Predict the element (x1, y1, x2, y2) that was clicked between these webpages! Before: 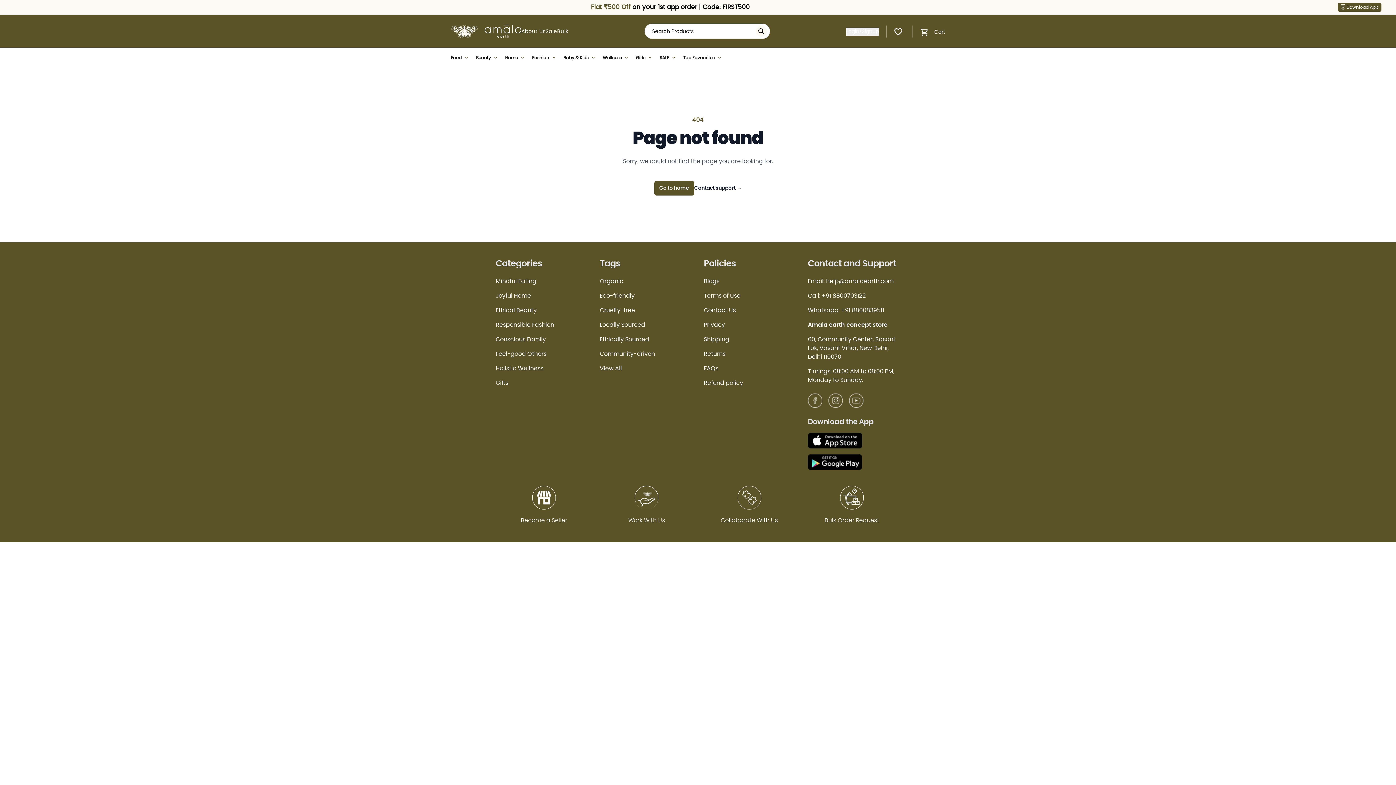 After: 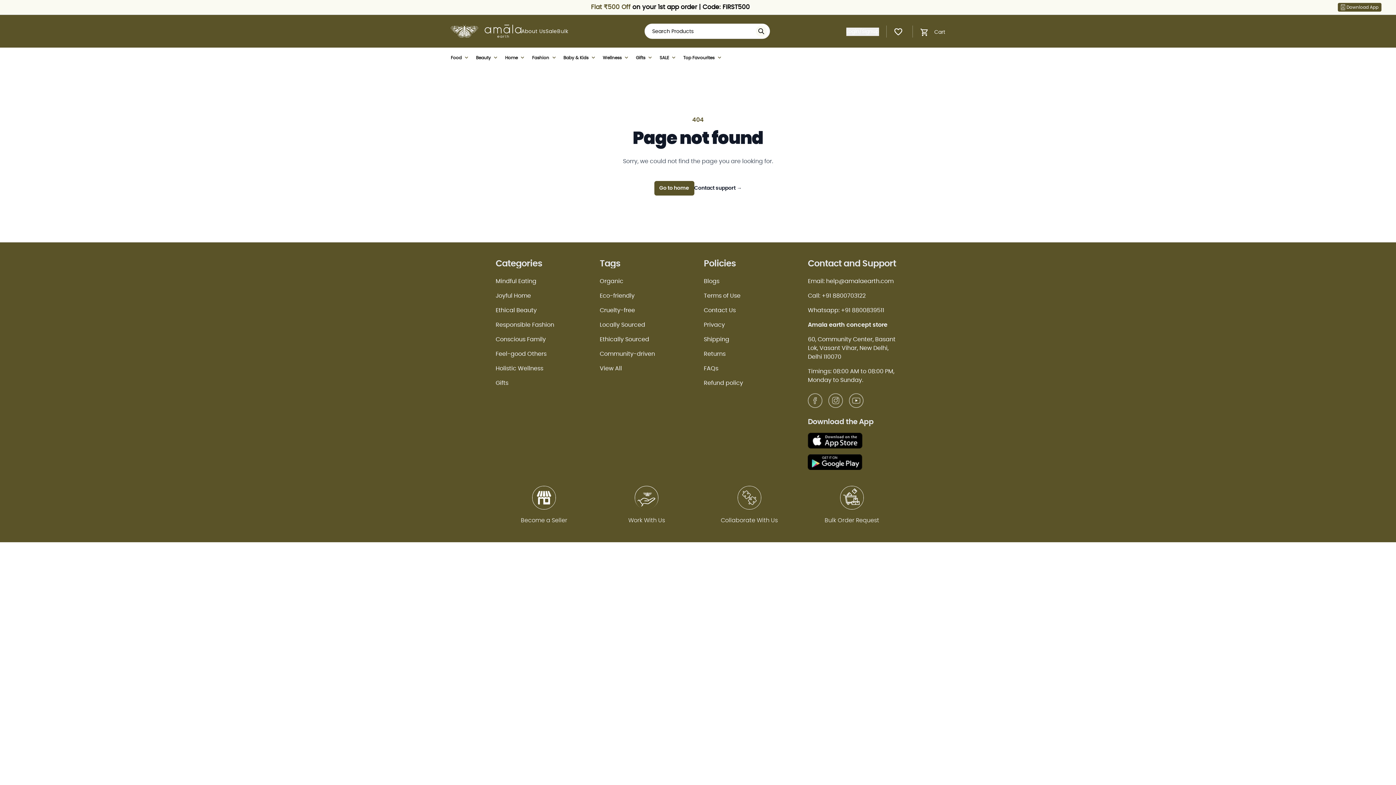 Action: bbox: (557, 29, 568, 34) label: Bulk